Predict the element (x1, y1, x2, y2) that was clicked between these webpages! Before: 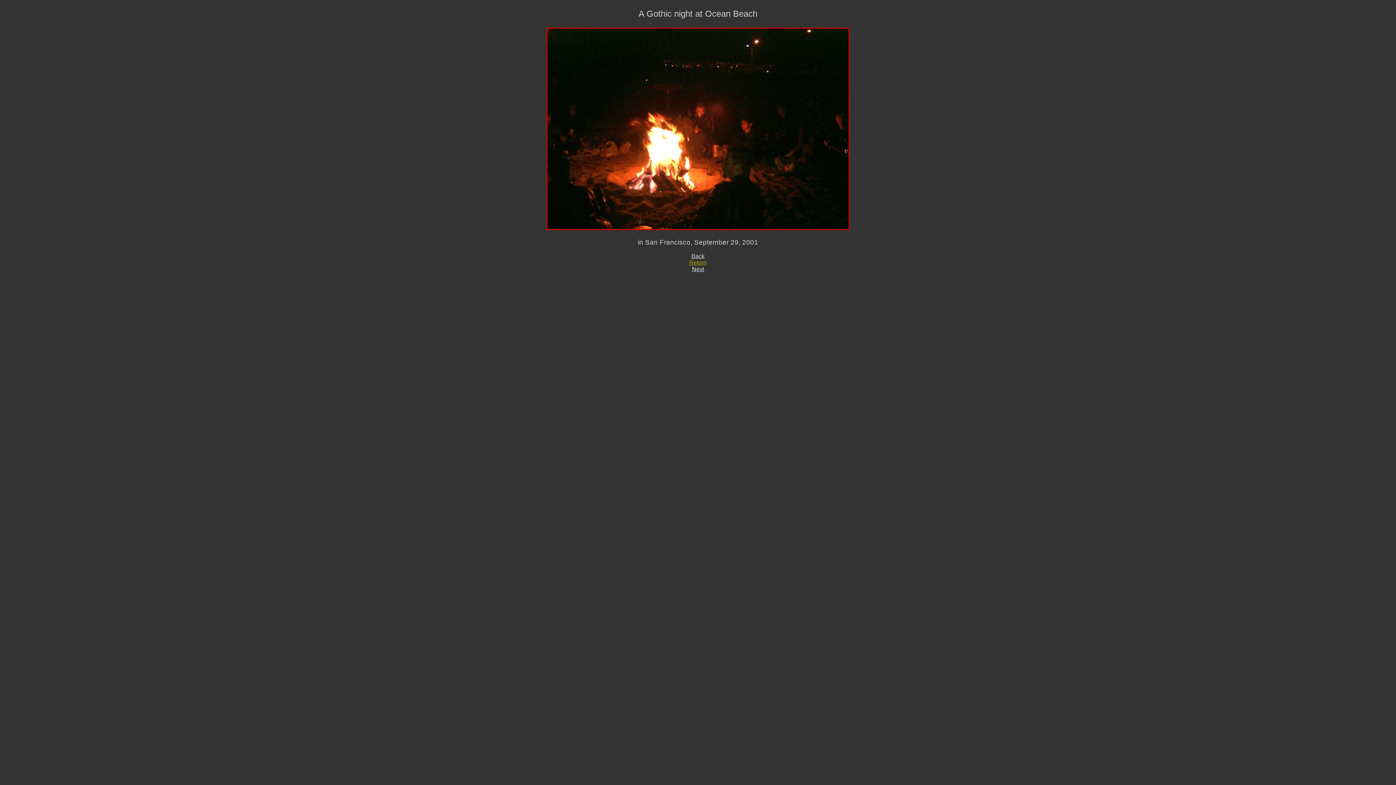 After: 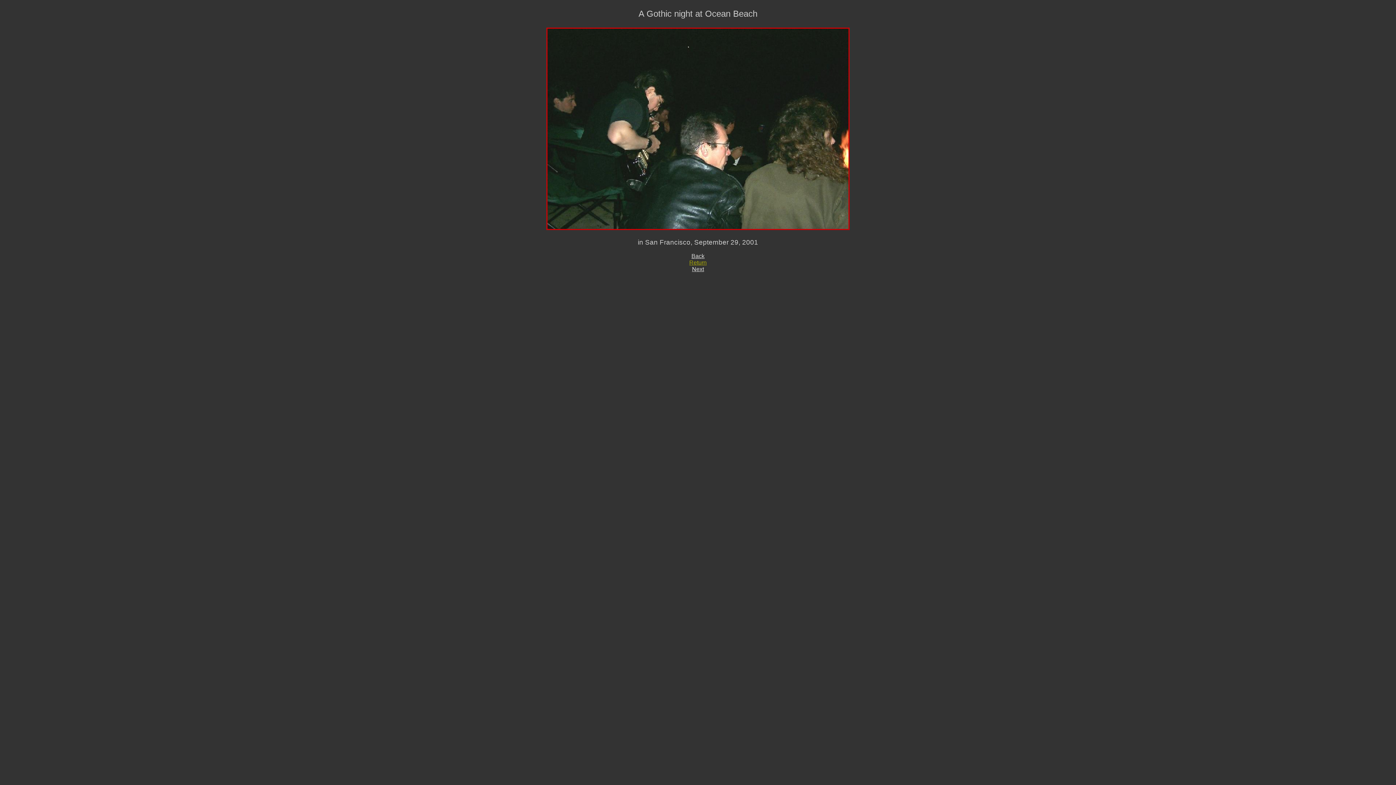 Action: label: Back bbox: (691, 253, 704, 259)